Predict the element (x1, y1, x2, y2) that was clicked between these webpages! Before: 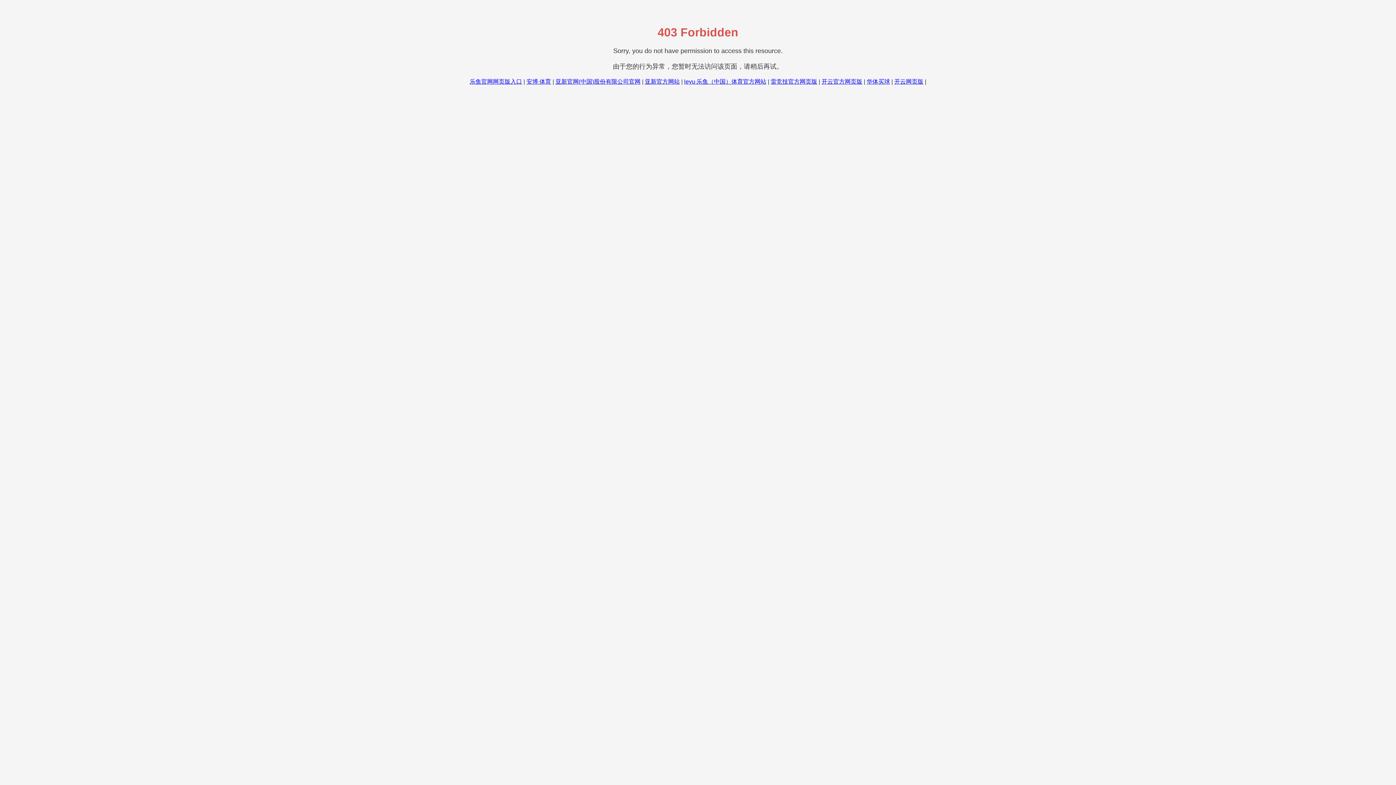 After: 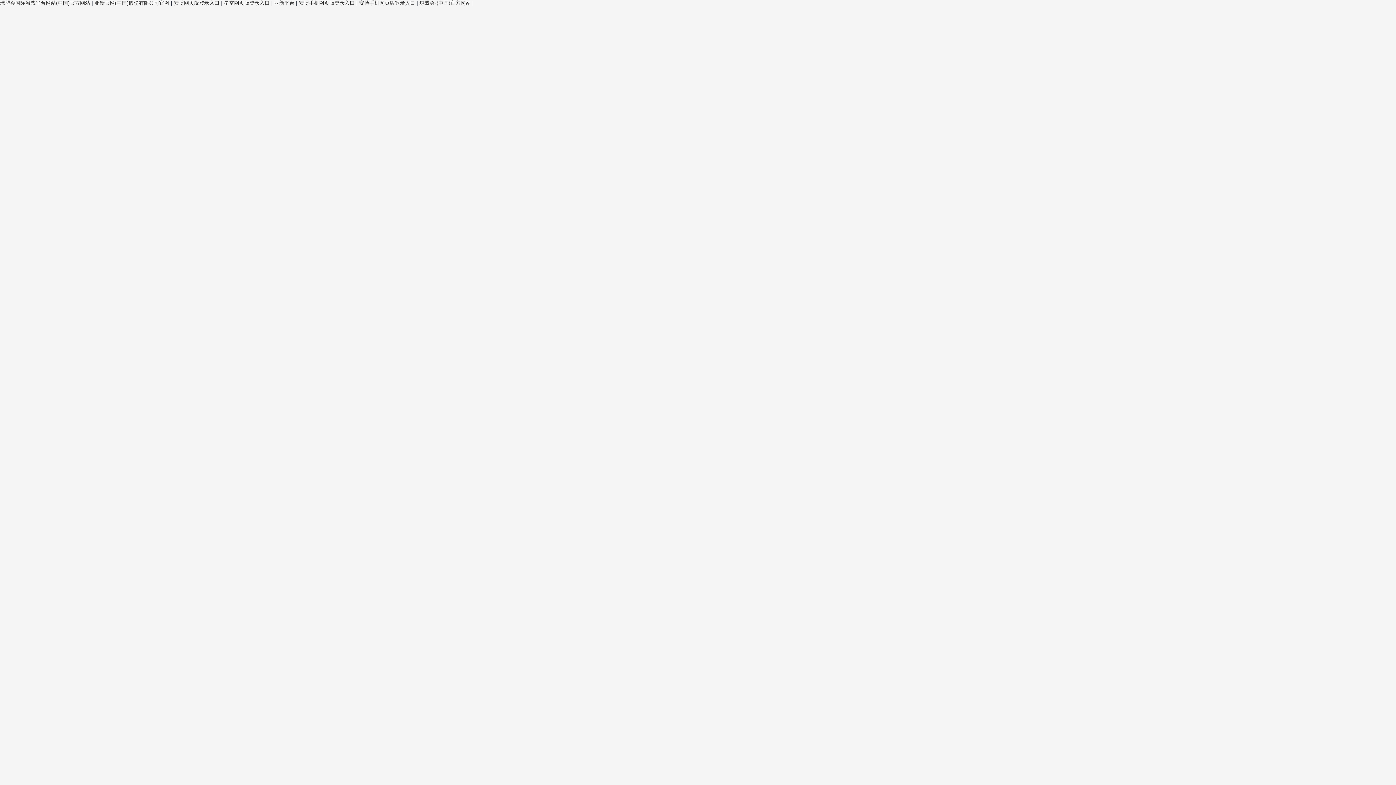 Action: label: 亚新官网(中国)股份有限公司官网 bbox: (555, 78, 640, 84)